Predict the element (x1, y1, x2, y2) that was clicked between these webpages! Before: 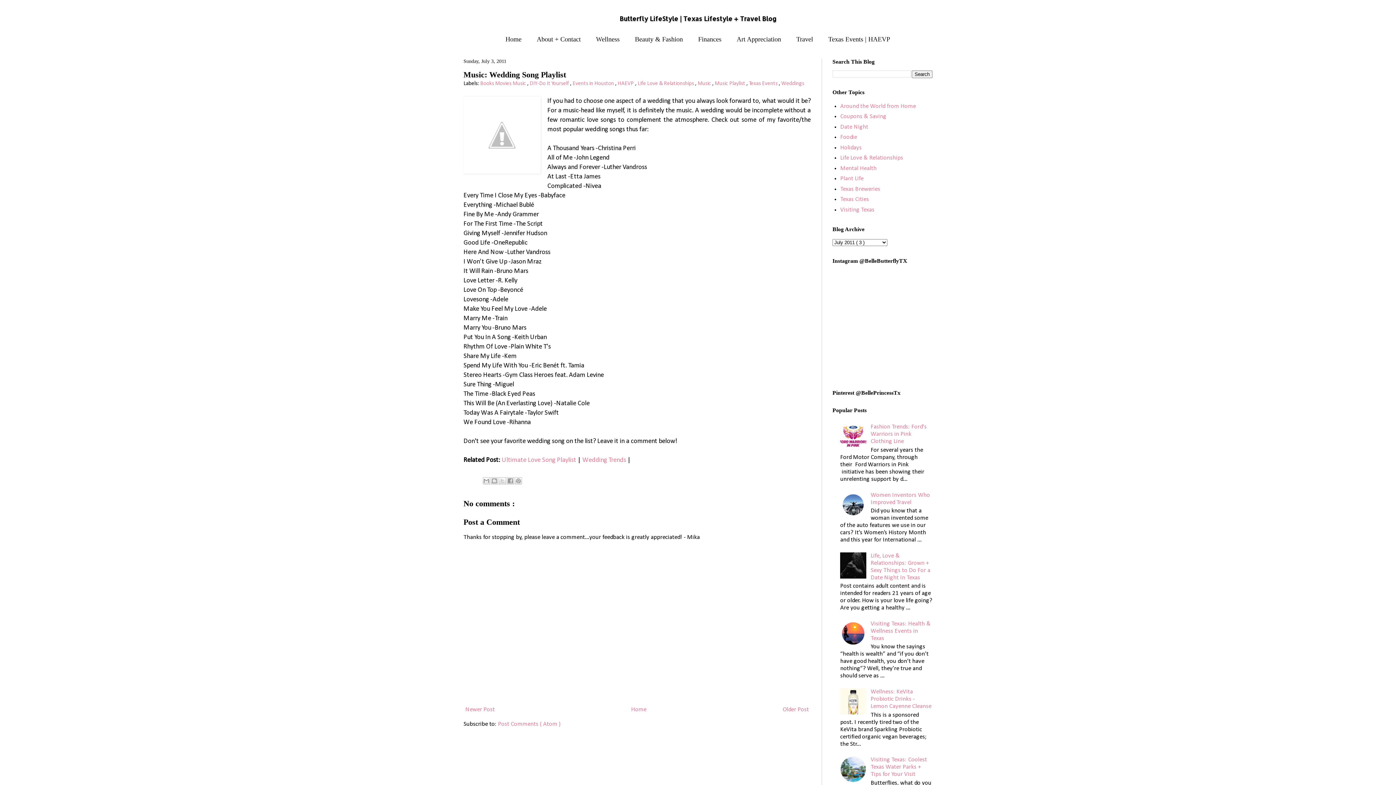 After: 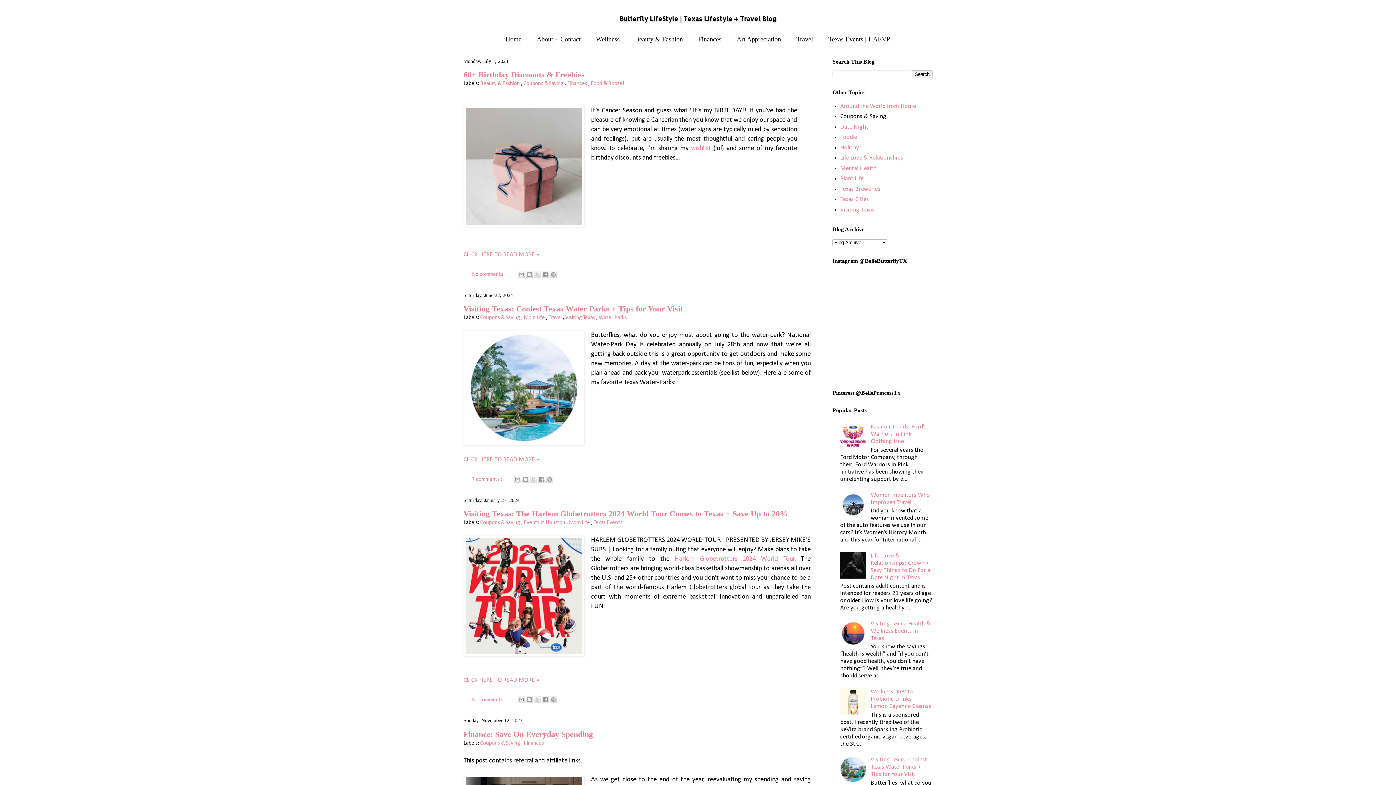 Action: bbox: (840, 113, 886, 119) label: Coupons & Saving